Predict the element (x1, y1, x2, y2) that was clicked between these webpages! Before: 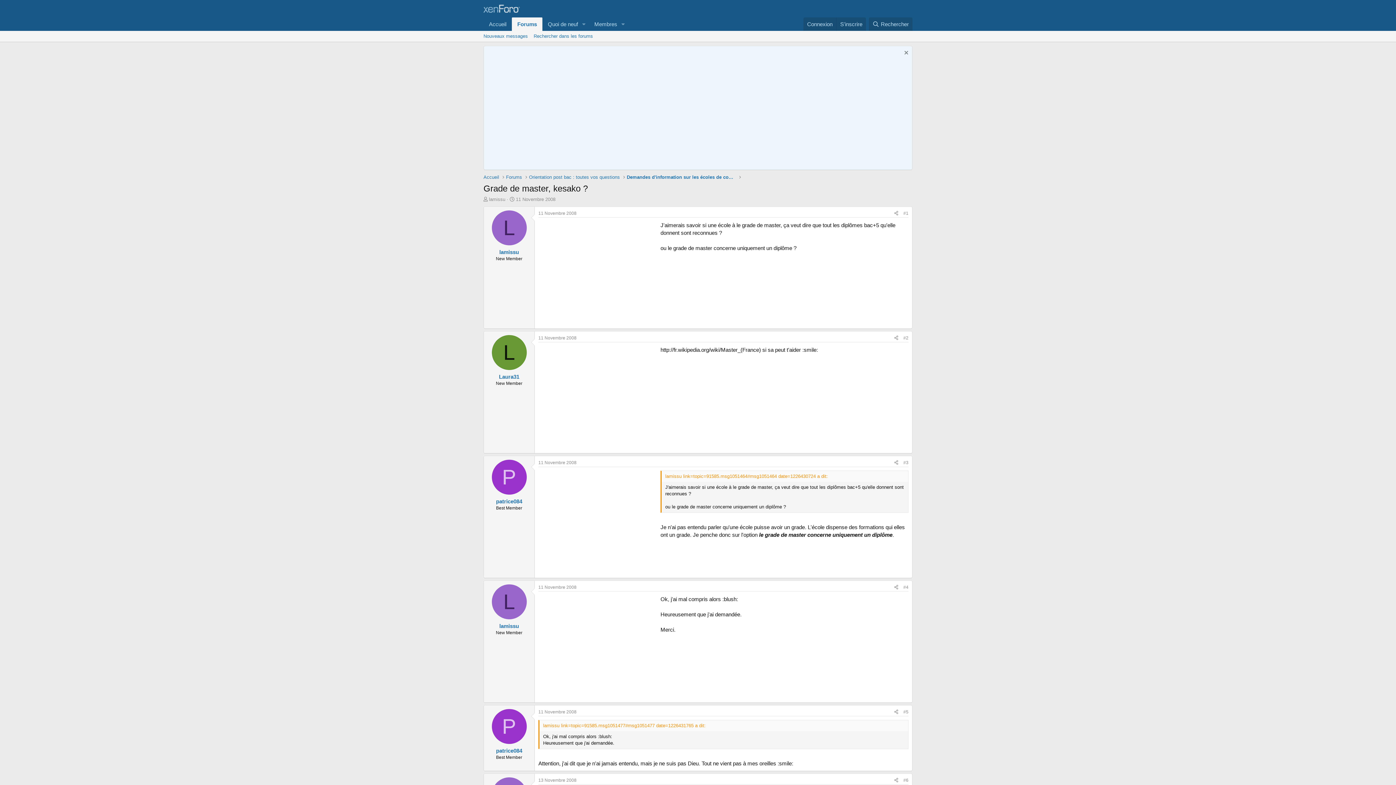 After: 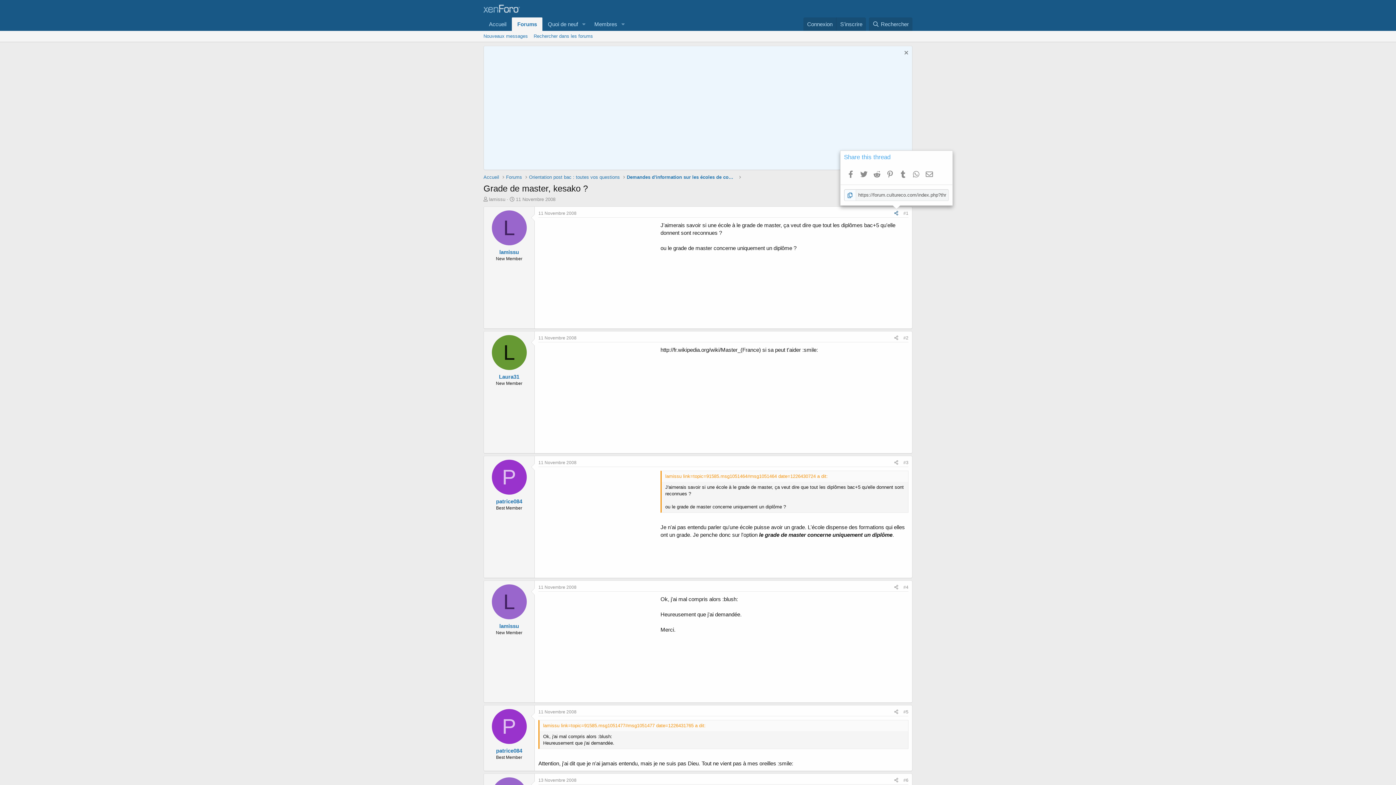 Action: label: Partager bbox: (892, 209, 901, 217)